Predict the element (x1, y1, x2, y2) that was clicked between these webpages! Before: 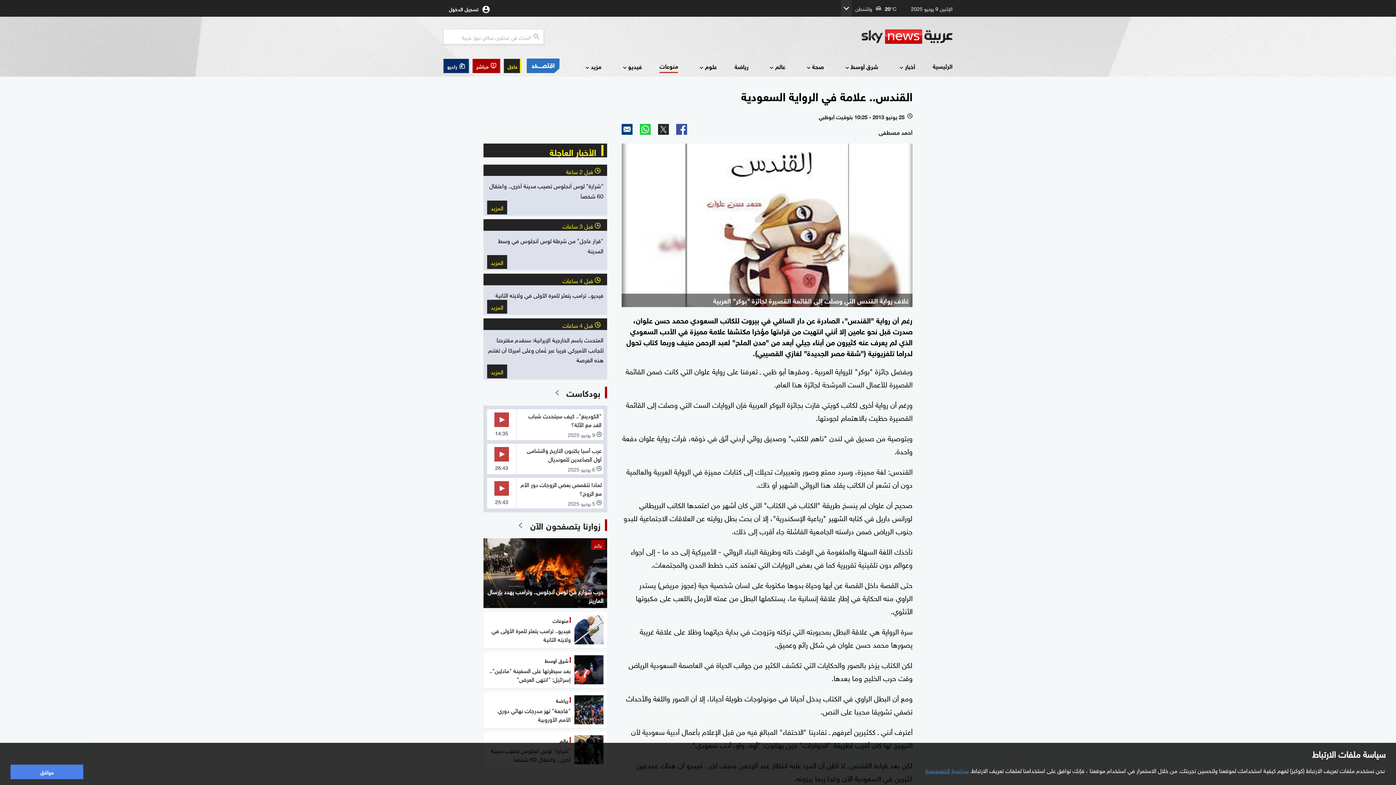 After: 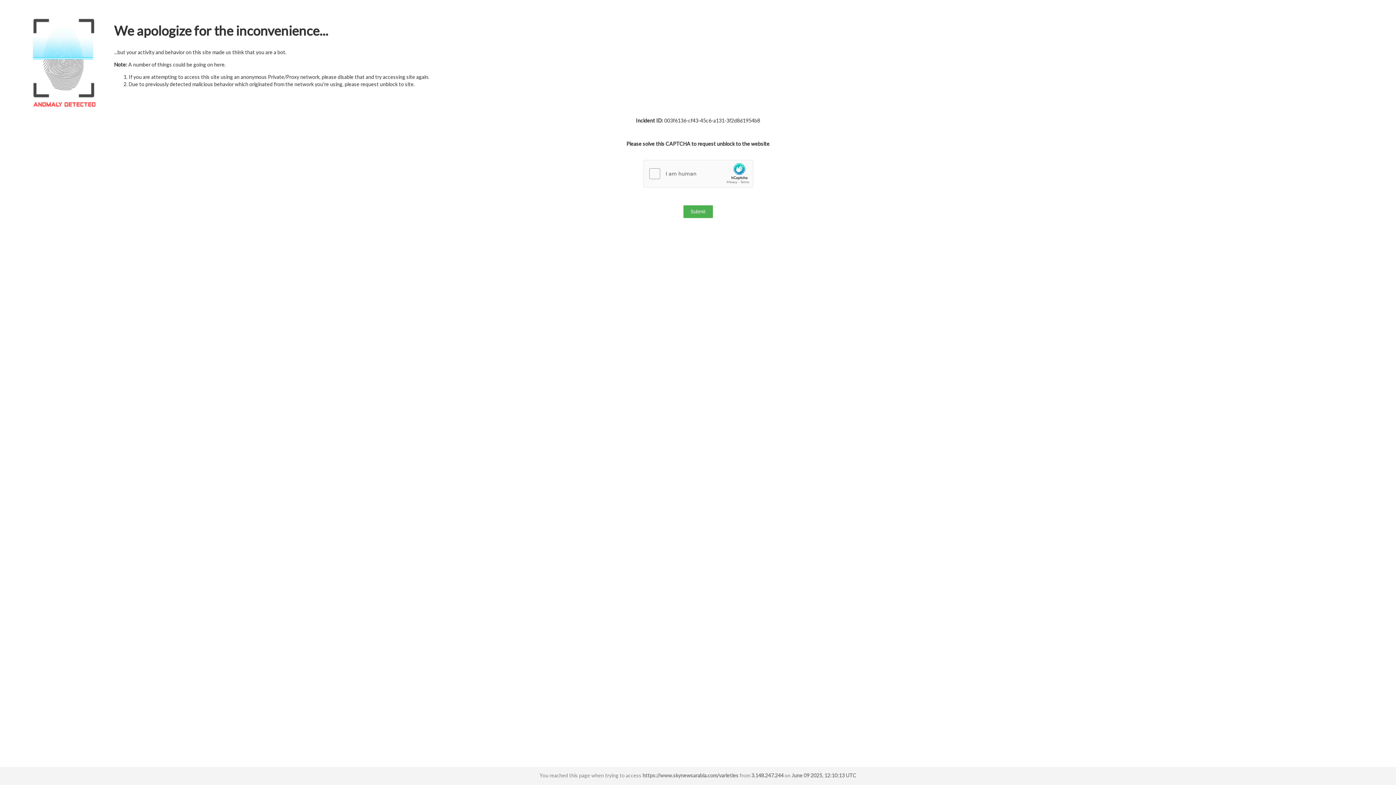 Action: bbox: (659, 61, 678, 72) label: منوعات